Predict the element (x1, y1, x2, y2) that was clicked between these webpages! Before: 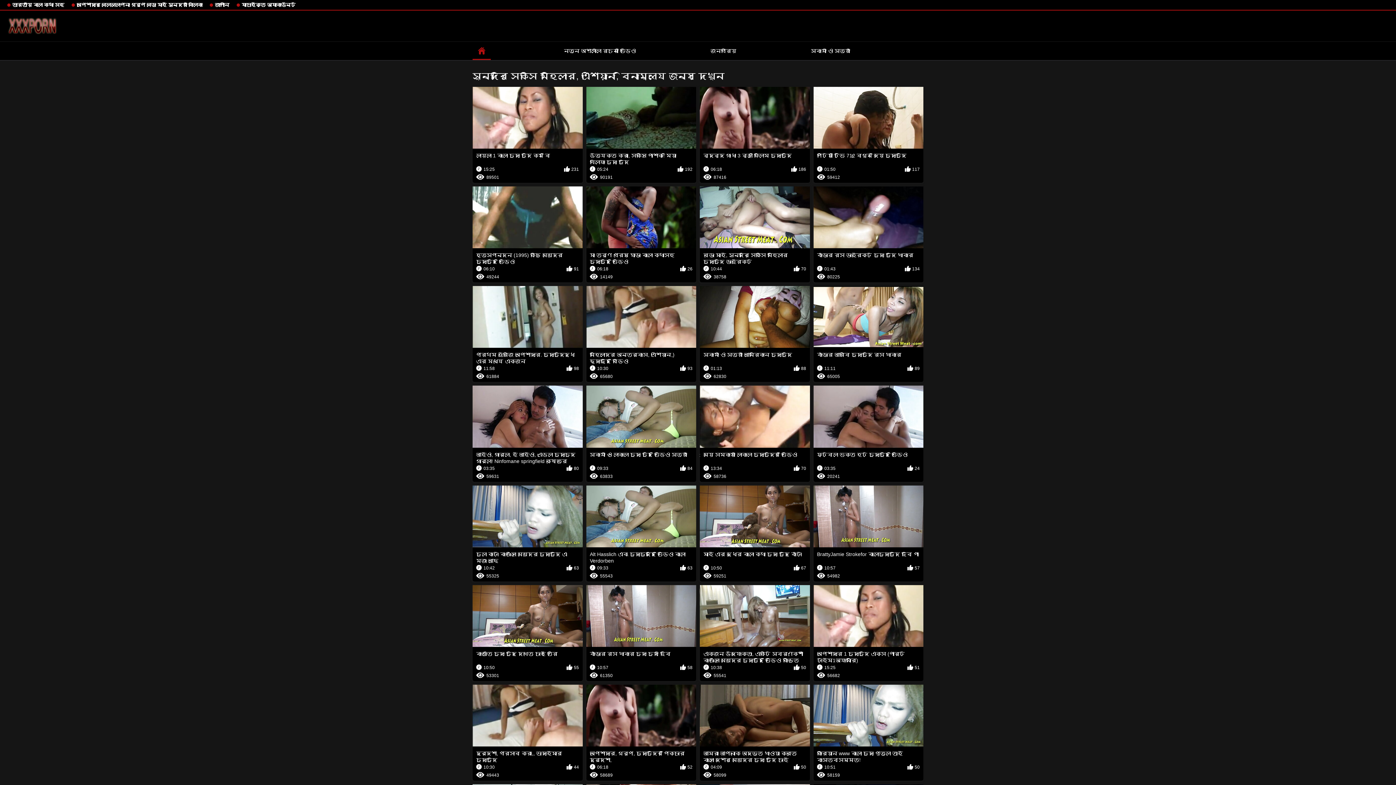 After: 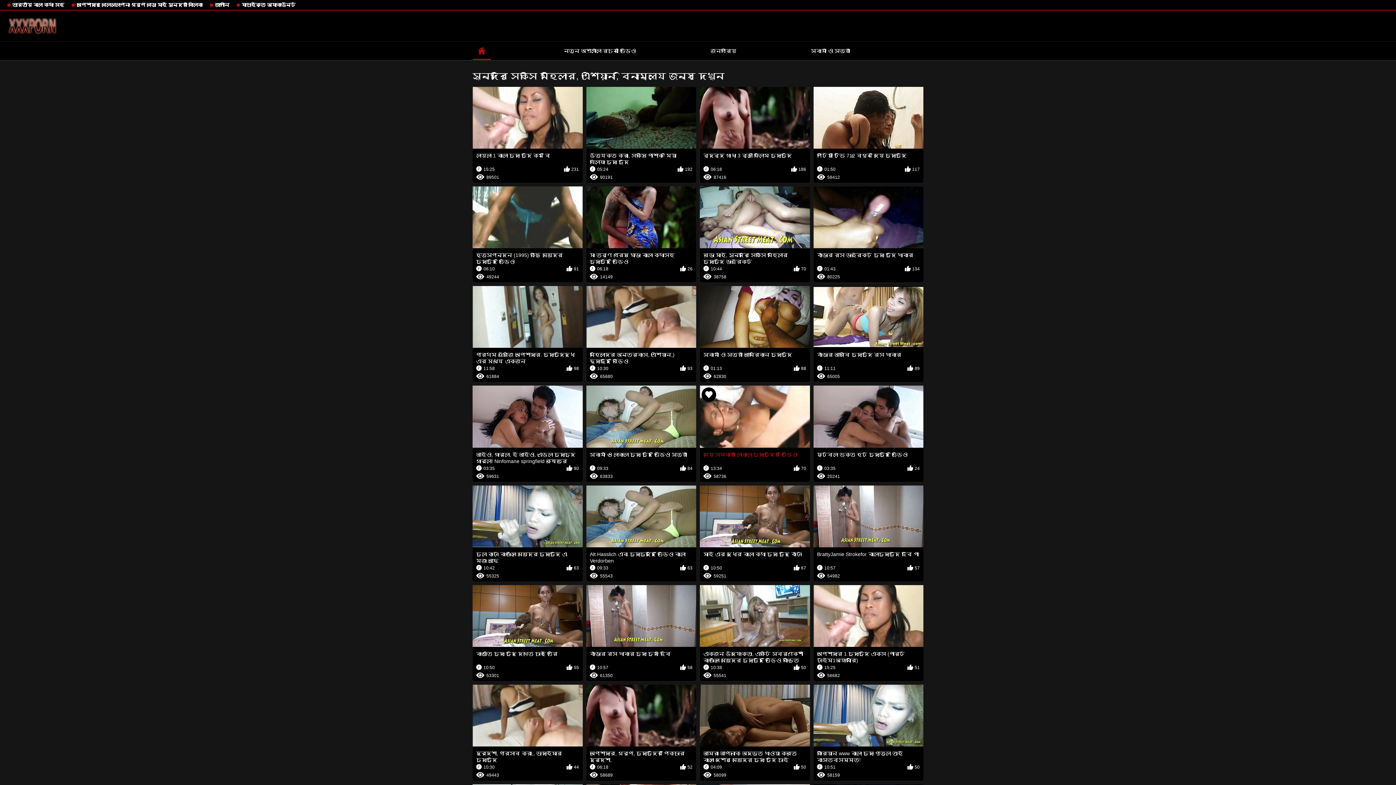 Action: bbox: (700, 385, 810, 482) label: মেয়ে সমকামী লোকাল চুদাচুদির ভিডিও
13:34
70
58736